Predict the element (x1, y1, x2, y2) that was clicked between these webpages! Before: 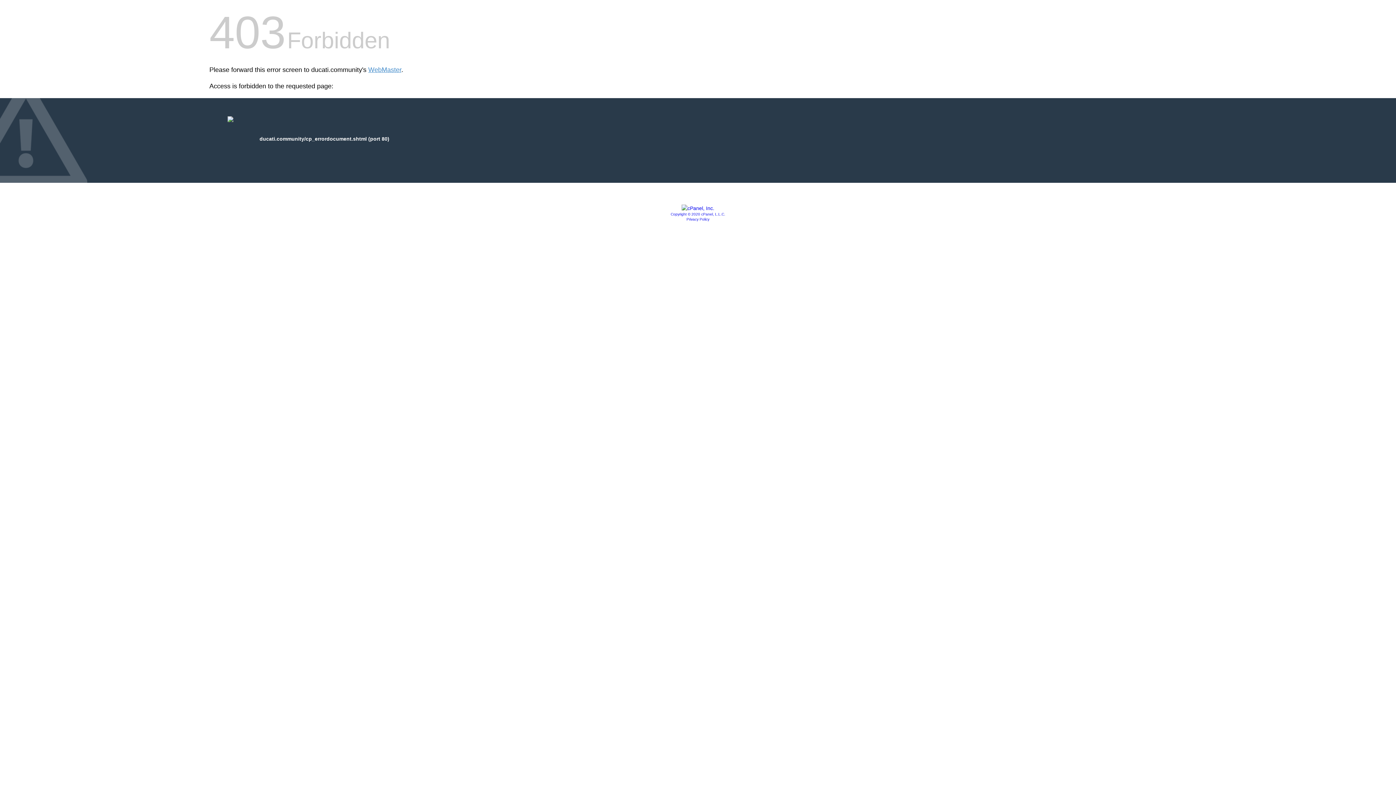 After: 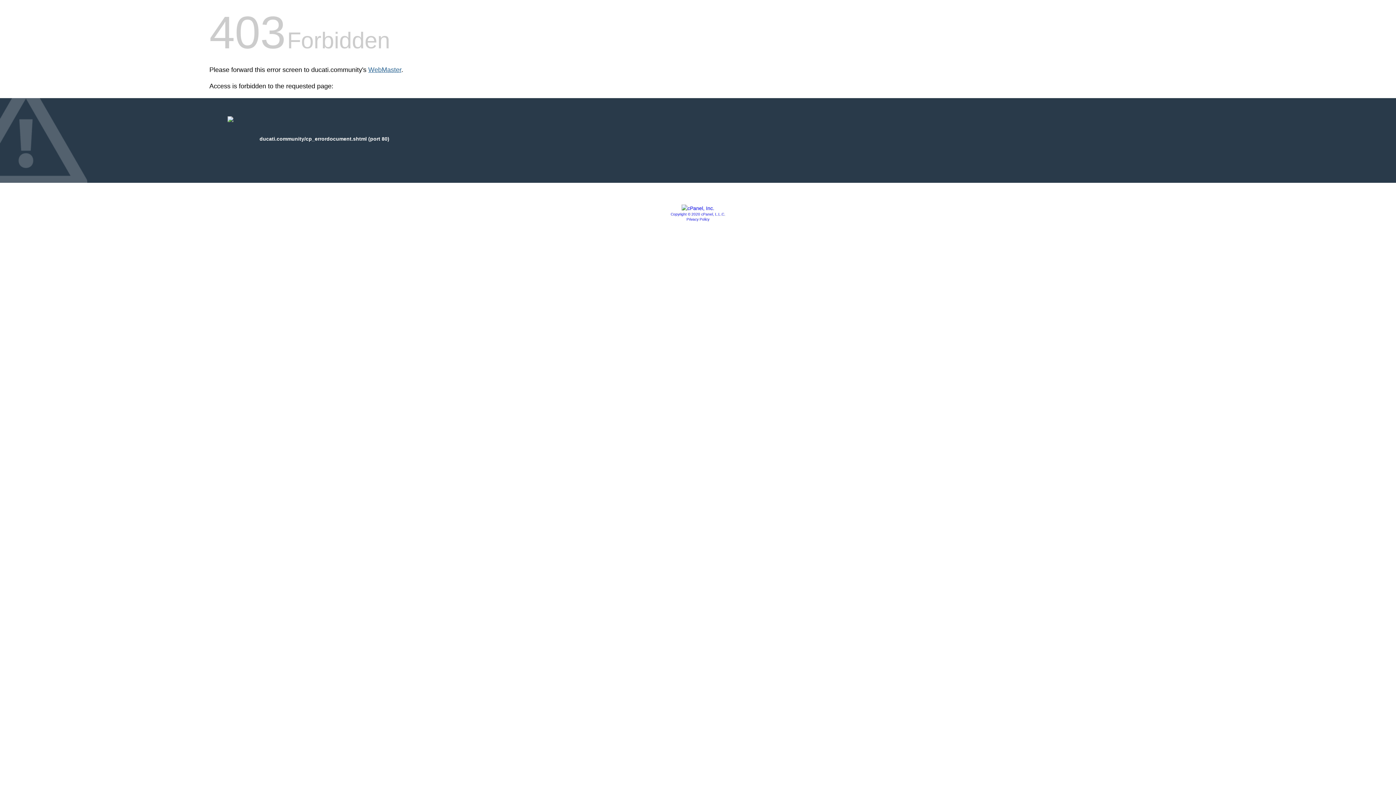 Action: bbox: (368, 66, 401, 73) label: WebMaster